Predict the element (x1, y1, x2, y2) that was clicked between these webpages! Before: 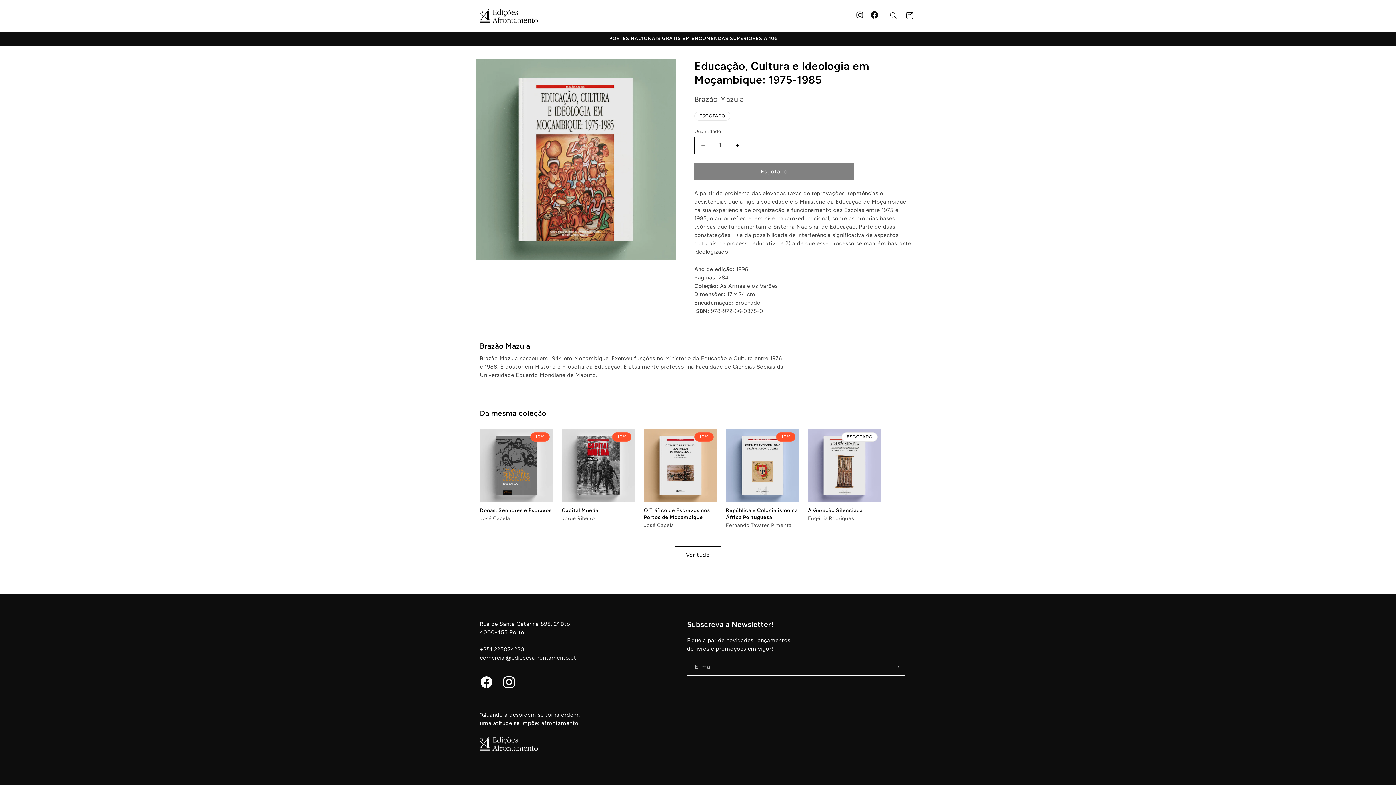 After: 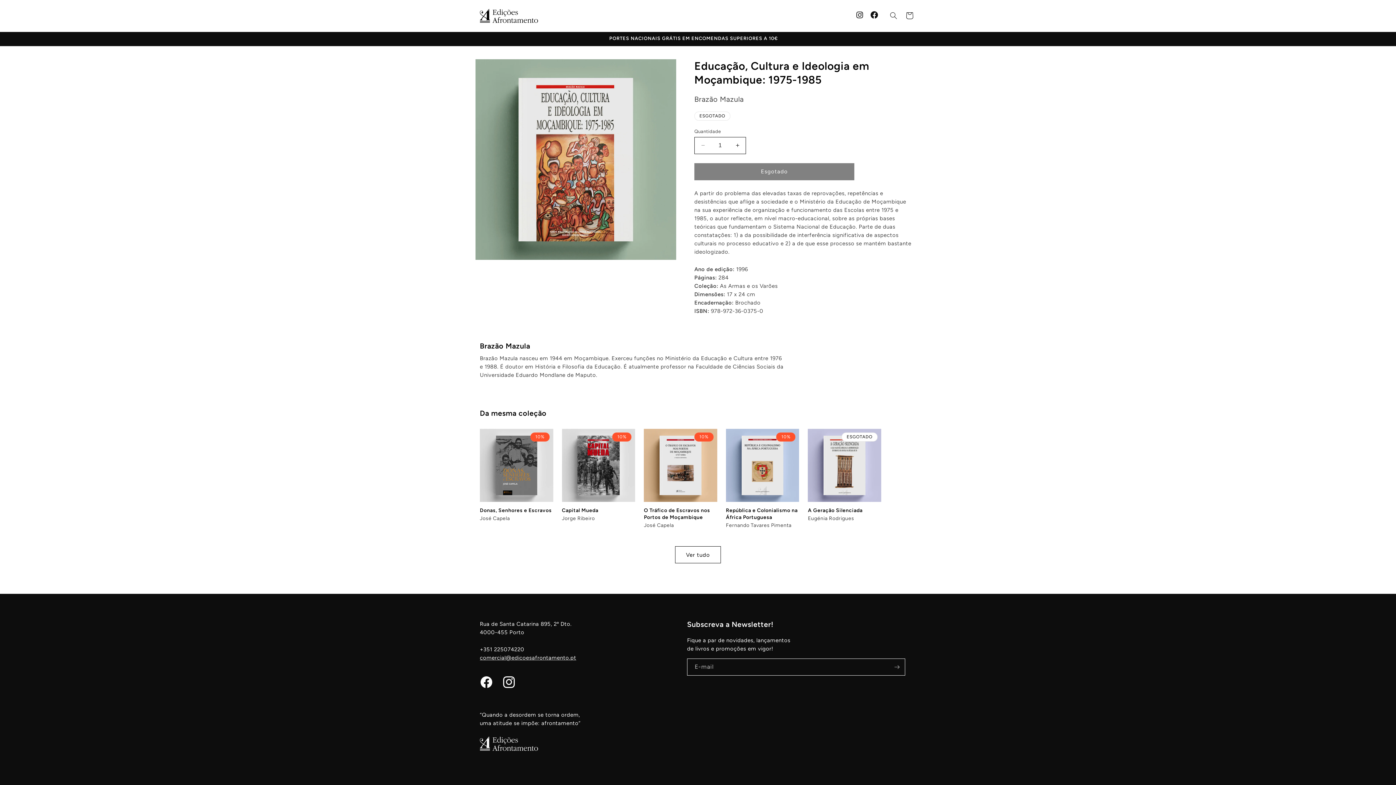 Action: bbox: (480, 654, 576, 661) label: comercial@edicoesafrontamento.pt